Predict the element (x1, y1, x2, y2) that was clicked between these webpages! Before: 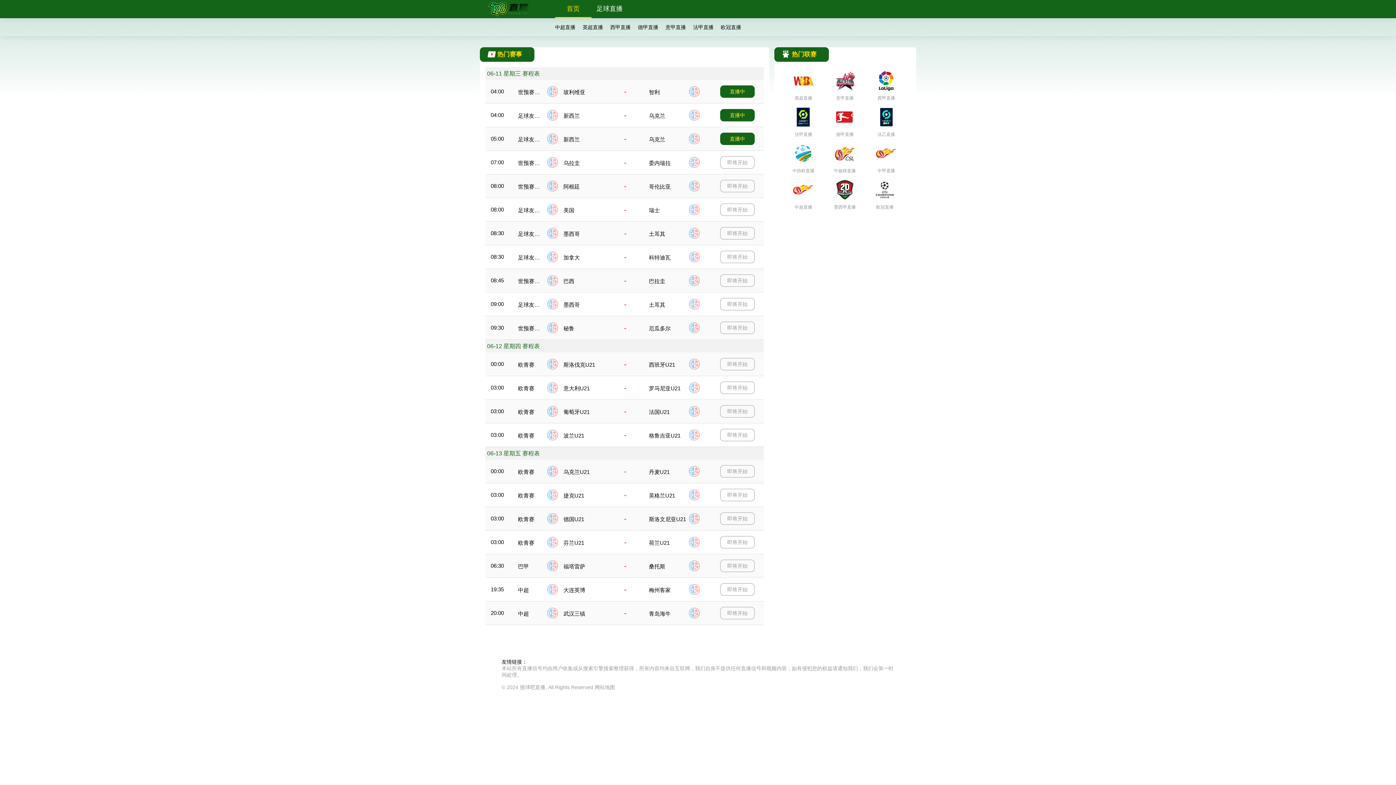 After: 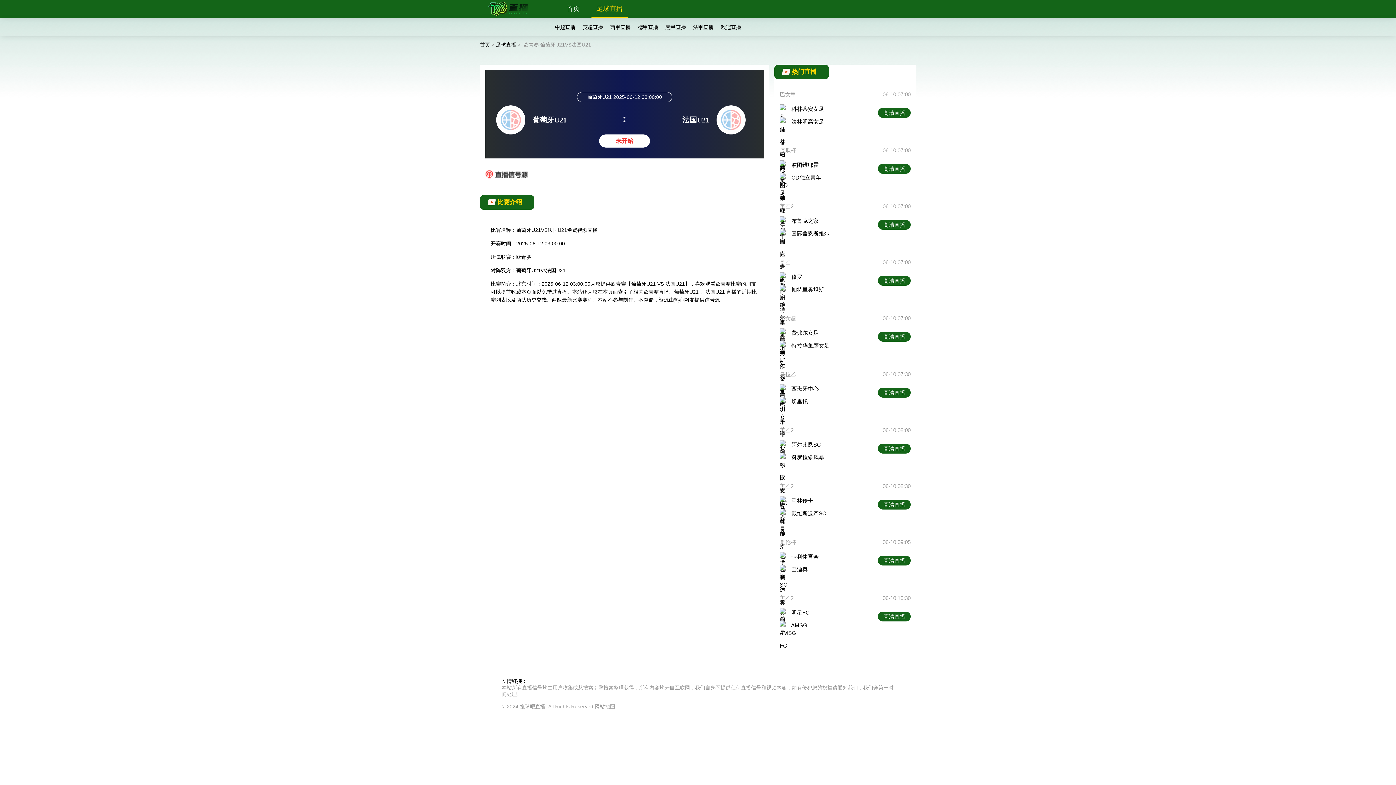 Action: bbox: (649, 409, 669, 415) label: 法国U21